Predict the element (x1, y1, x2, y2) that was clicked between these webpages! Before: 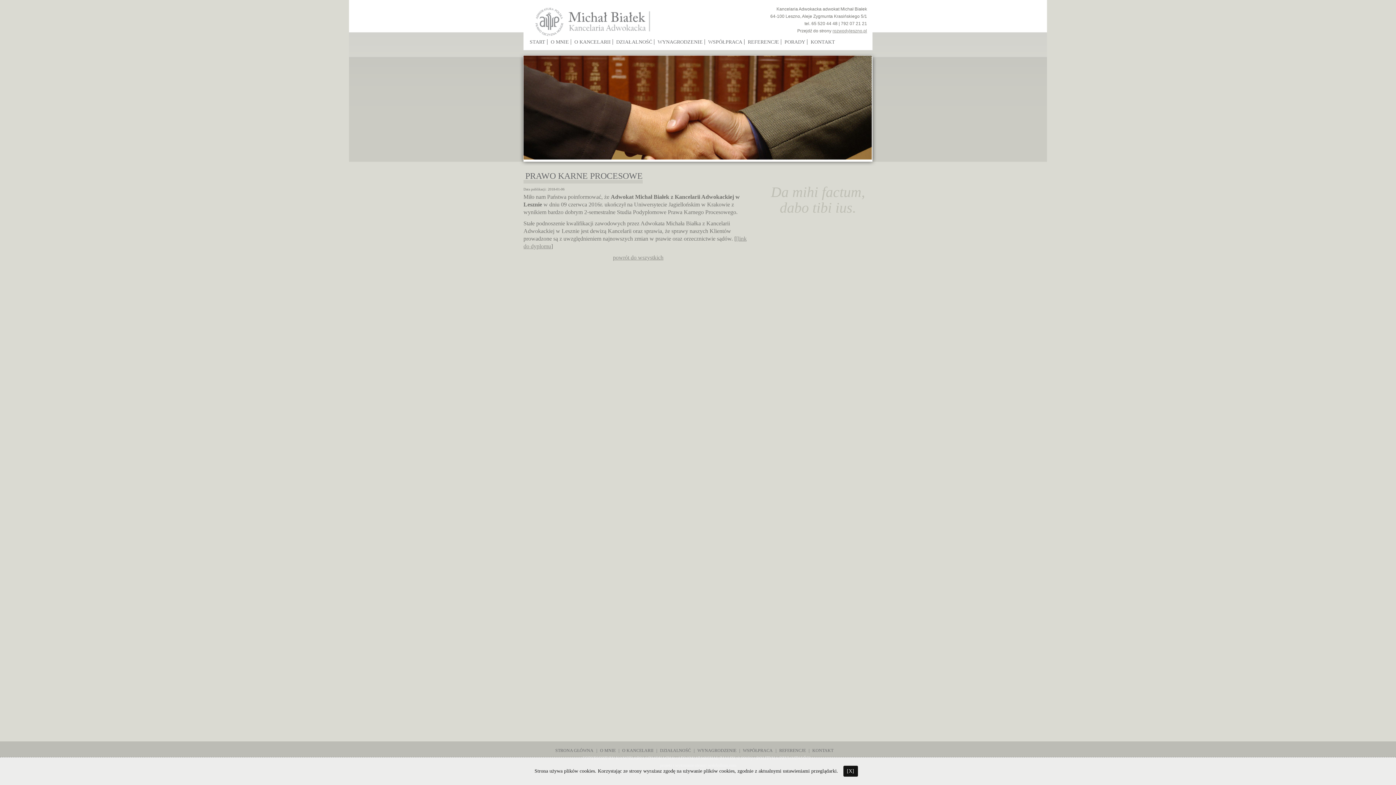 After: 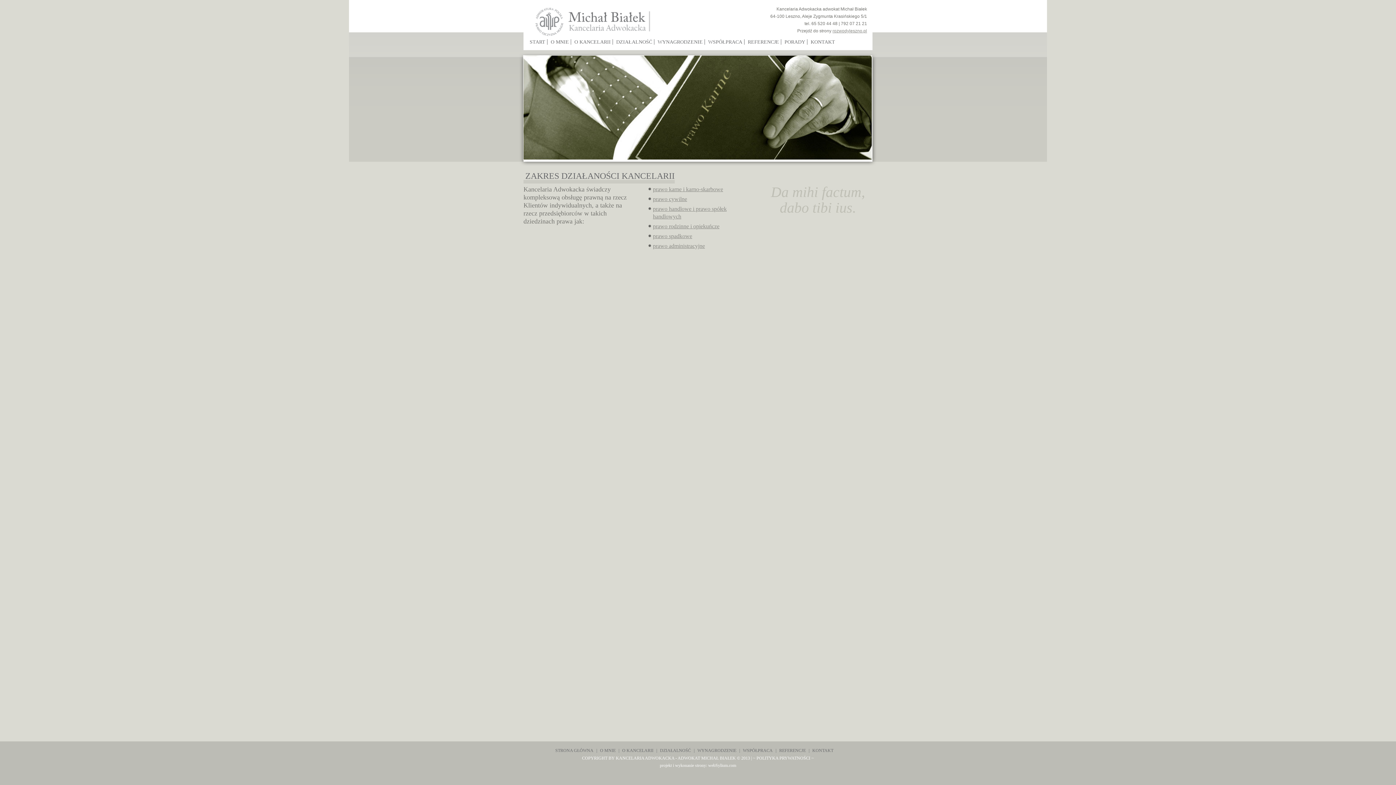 Action: bbox: (658, 748, 692, 753) label: DZIAŁALNOŚĆ